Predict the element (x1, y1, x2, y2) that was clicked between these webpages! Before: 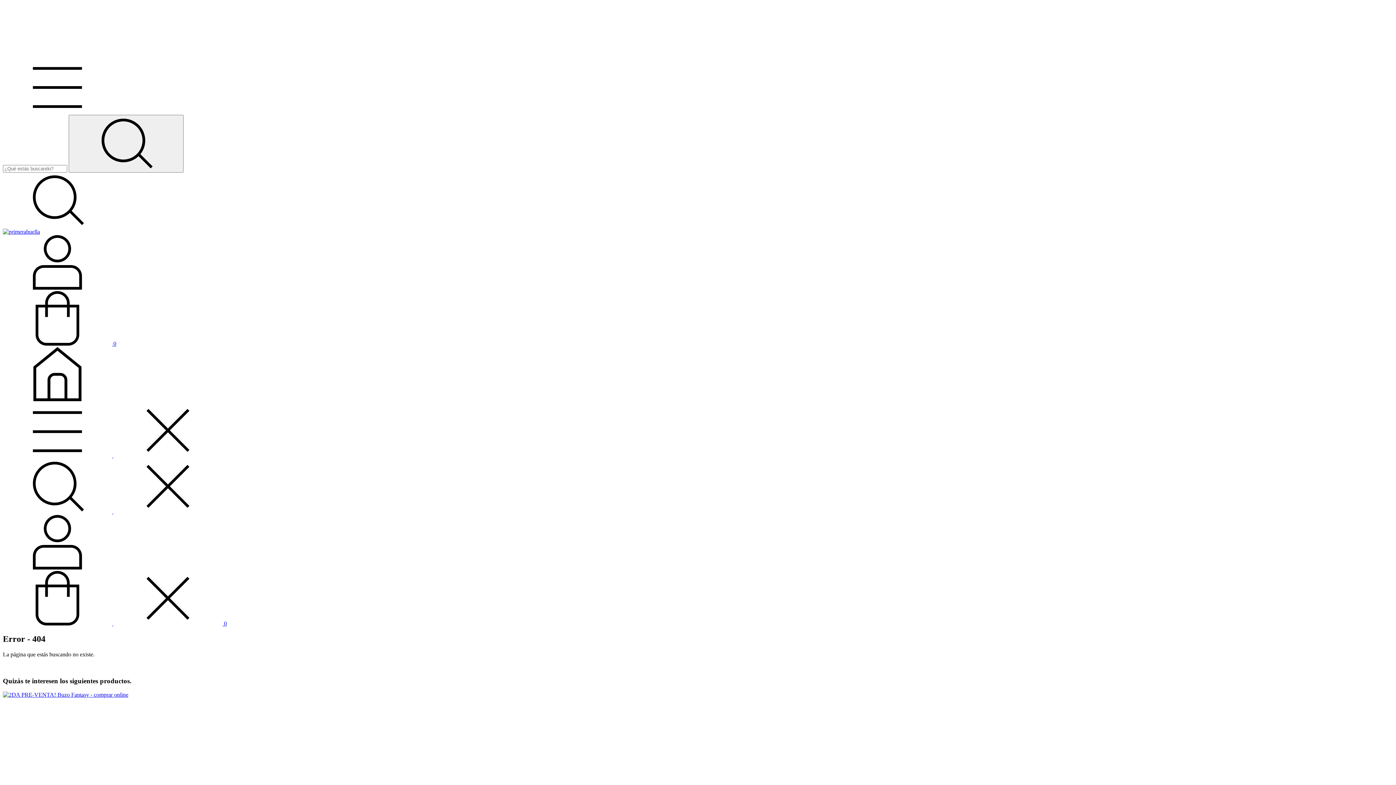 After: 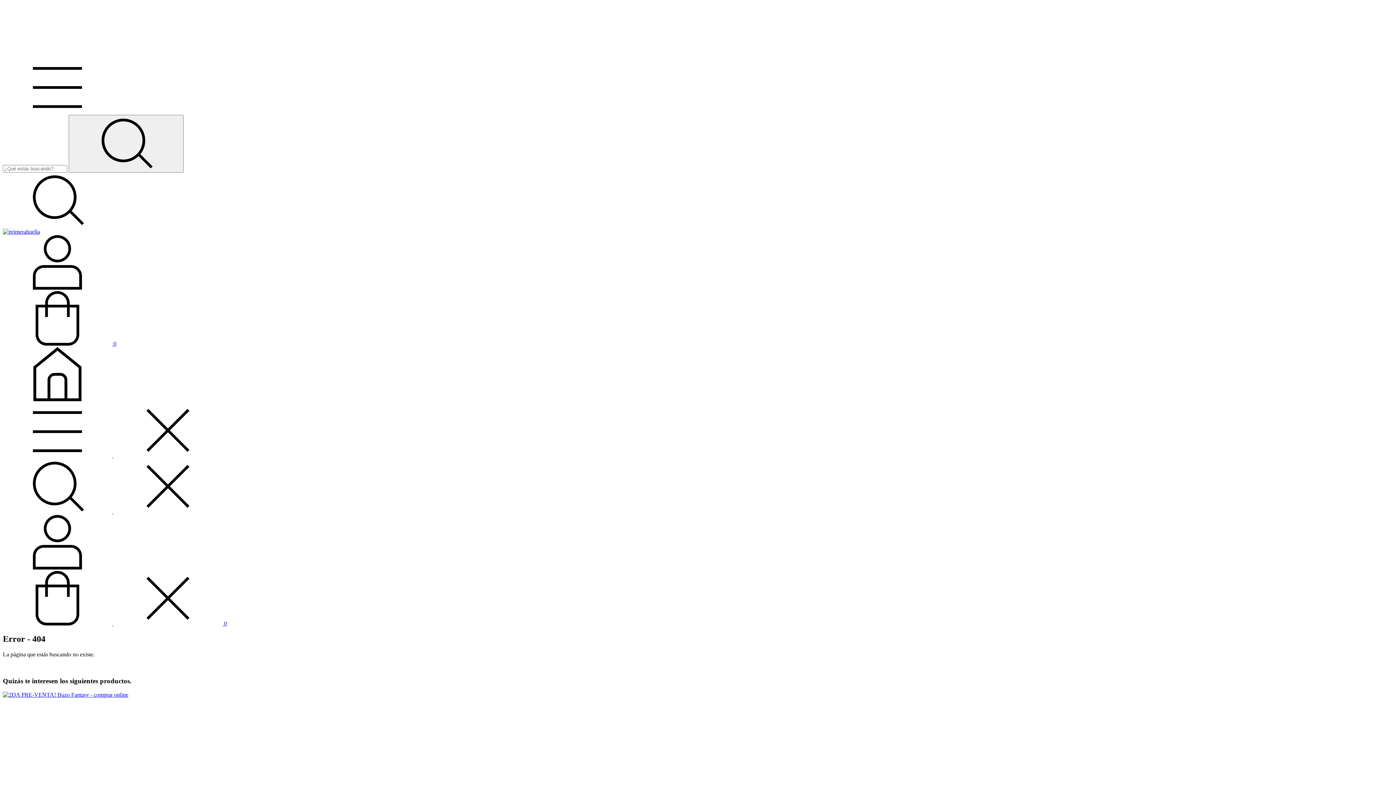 Action: bbox: (2, 108, 112, 114) label: Menú